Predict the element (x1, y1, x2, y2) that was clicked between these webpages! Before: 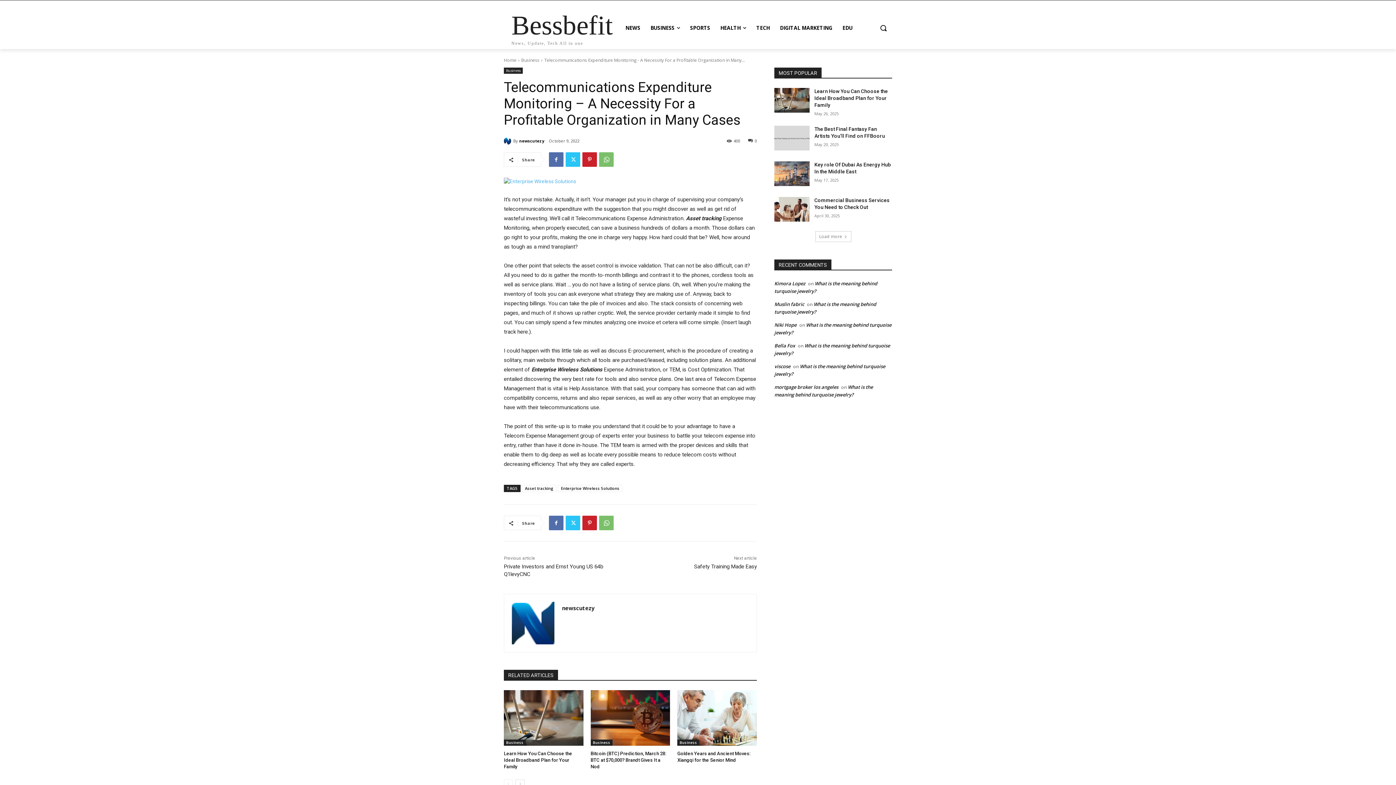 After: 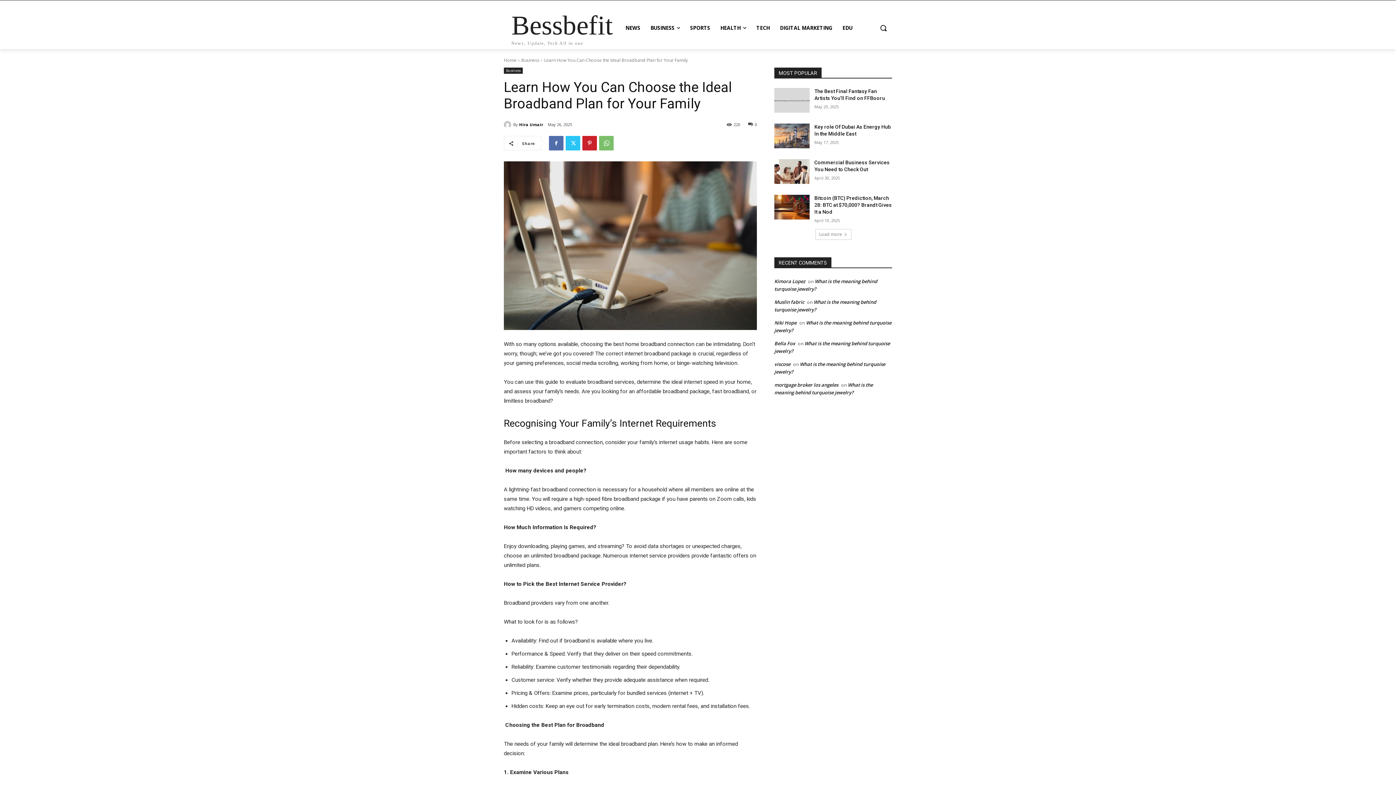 Action: bbox: (774, 88, 809, 112)